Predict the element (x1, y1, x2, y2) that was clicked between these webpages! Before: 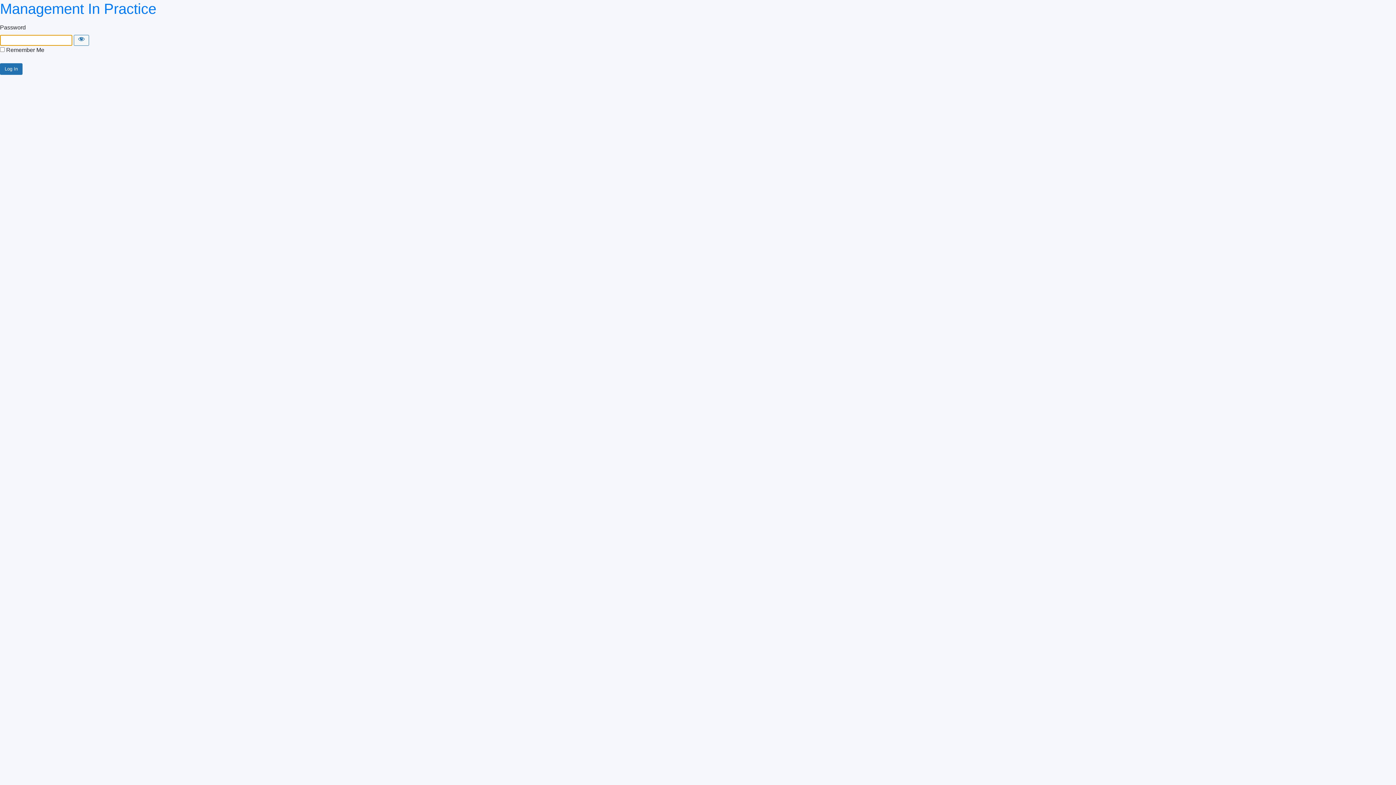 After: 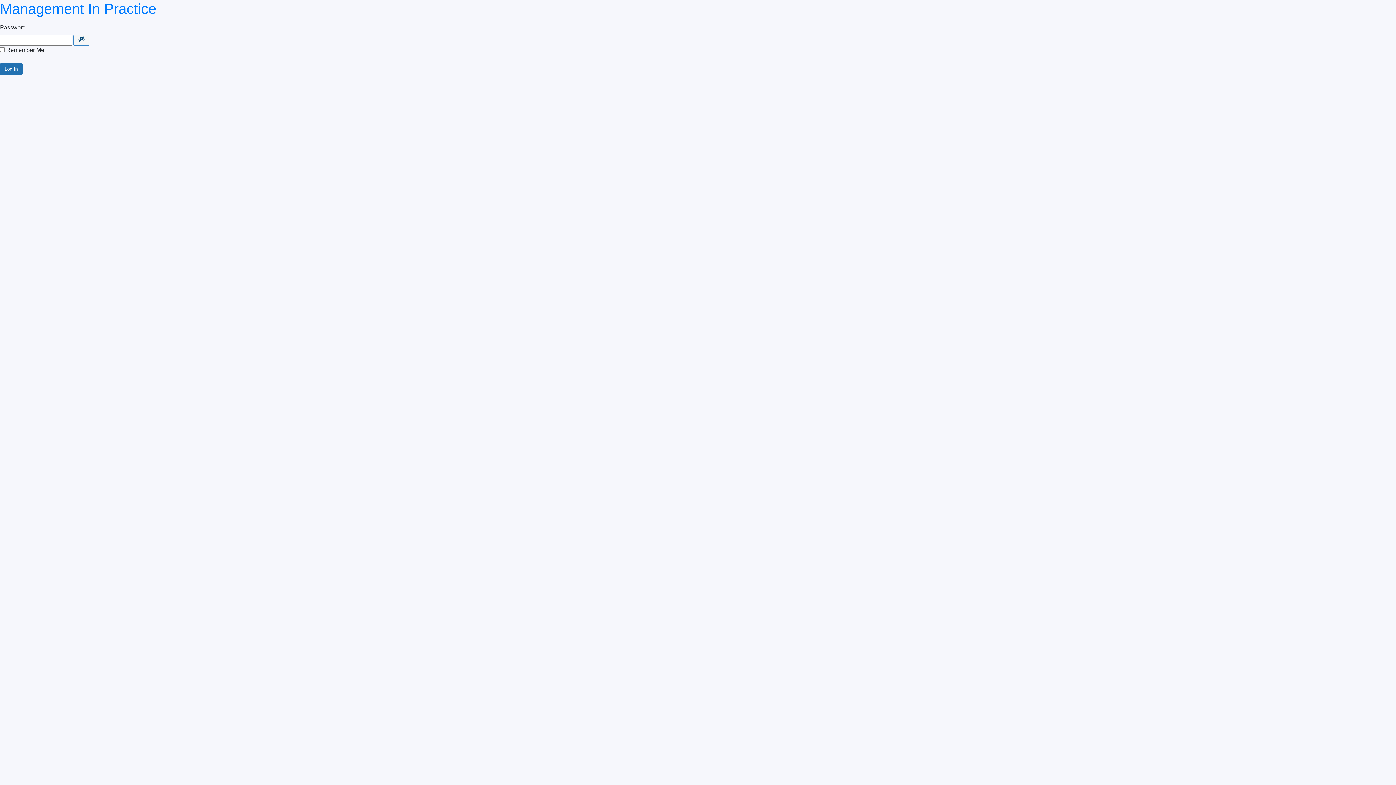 Action: label: Show password bbox: (73, 34, 89, 45)